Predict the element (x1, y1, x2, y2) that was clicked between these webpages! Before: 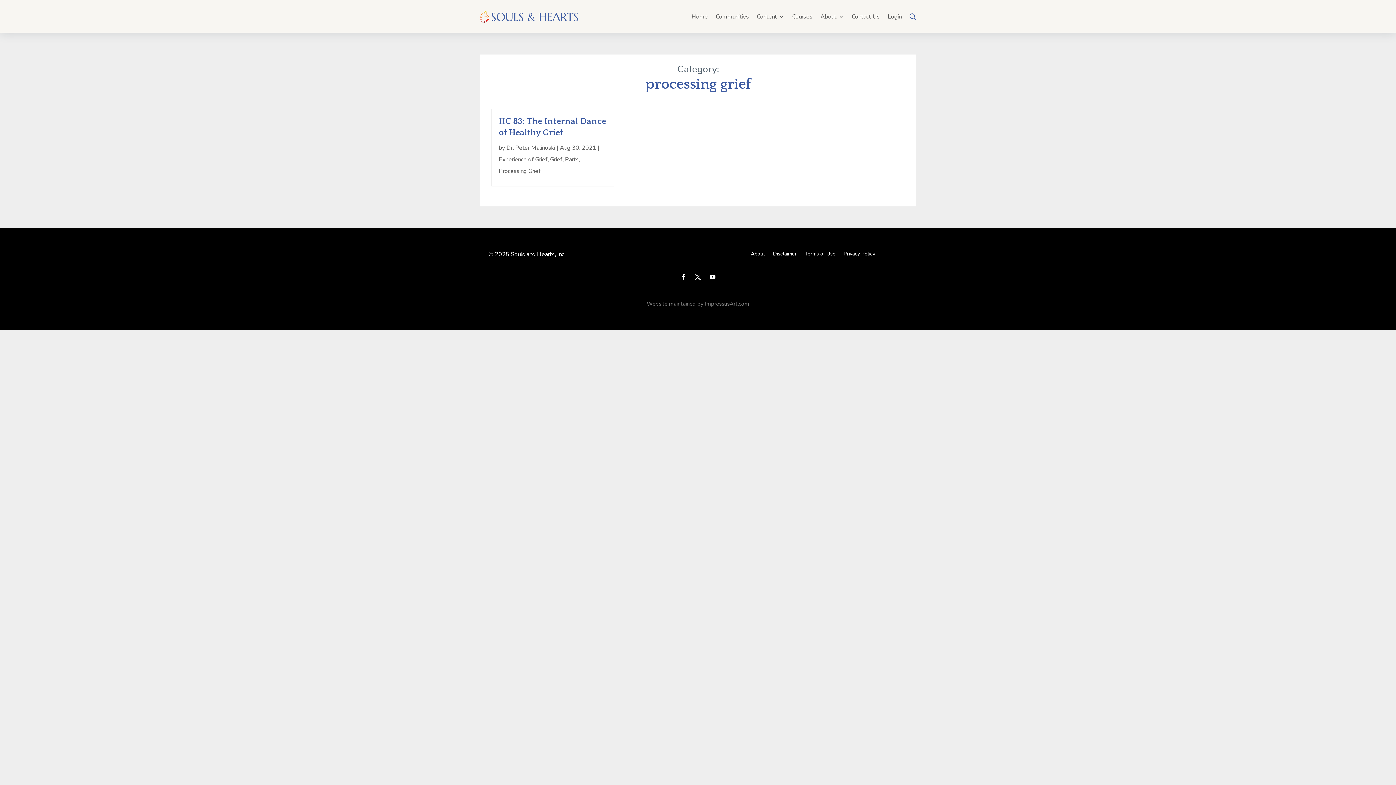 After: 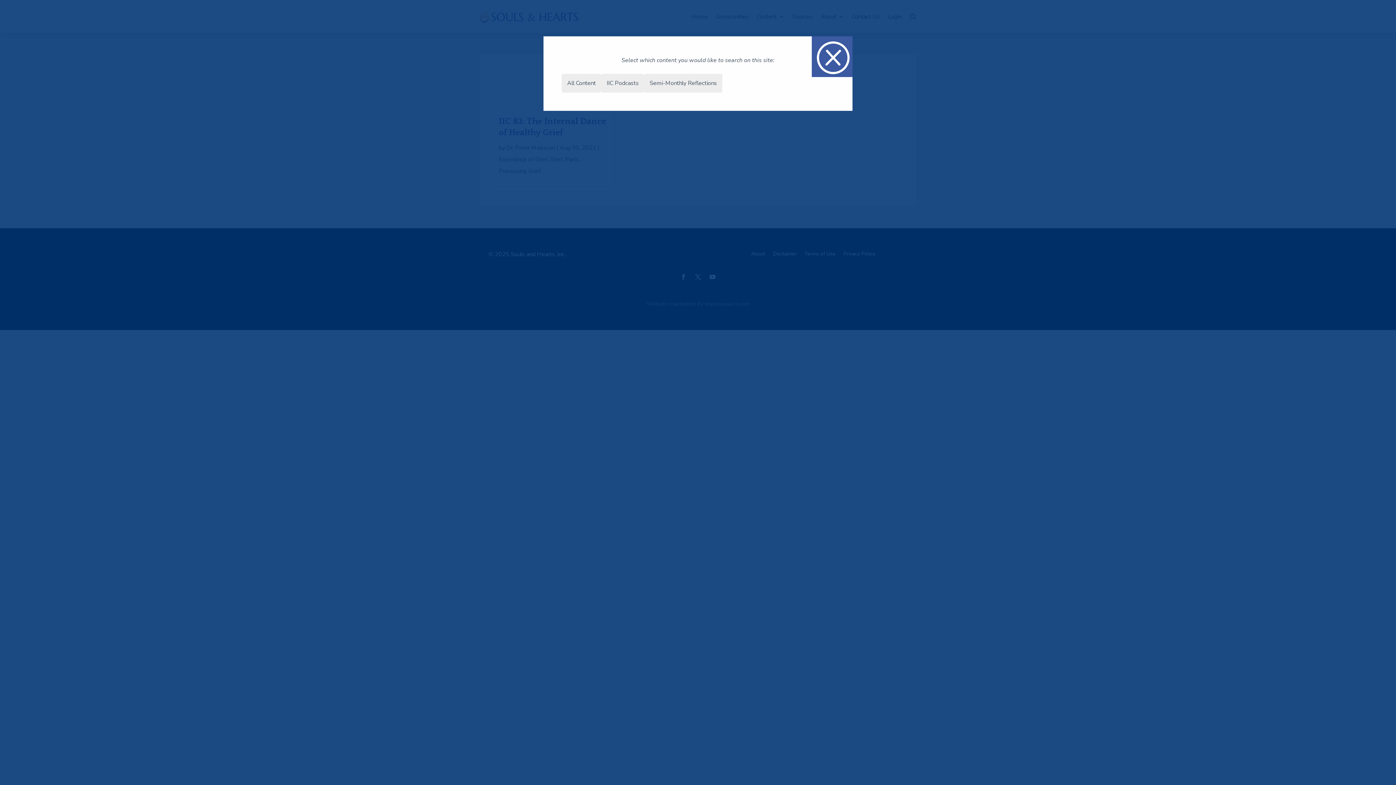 Action: bbox: (909, 10, 916, 22)